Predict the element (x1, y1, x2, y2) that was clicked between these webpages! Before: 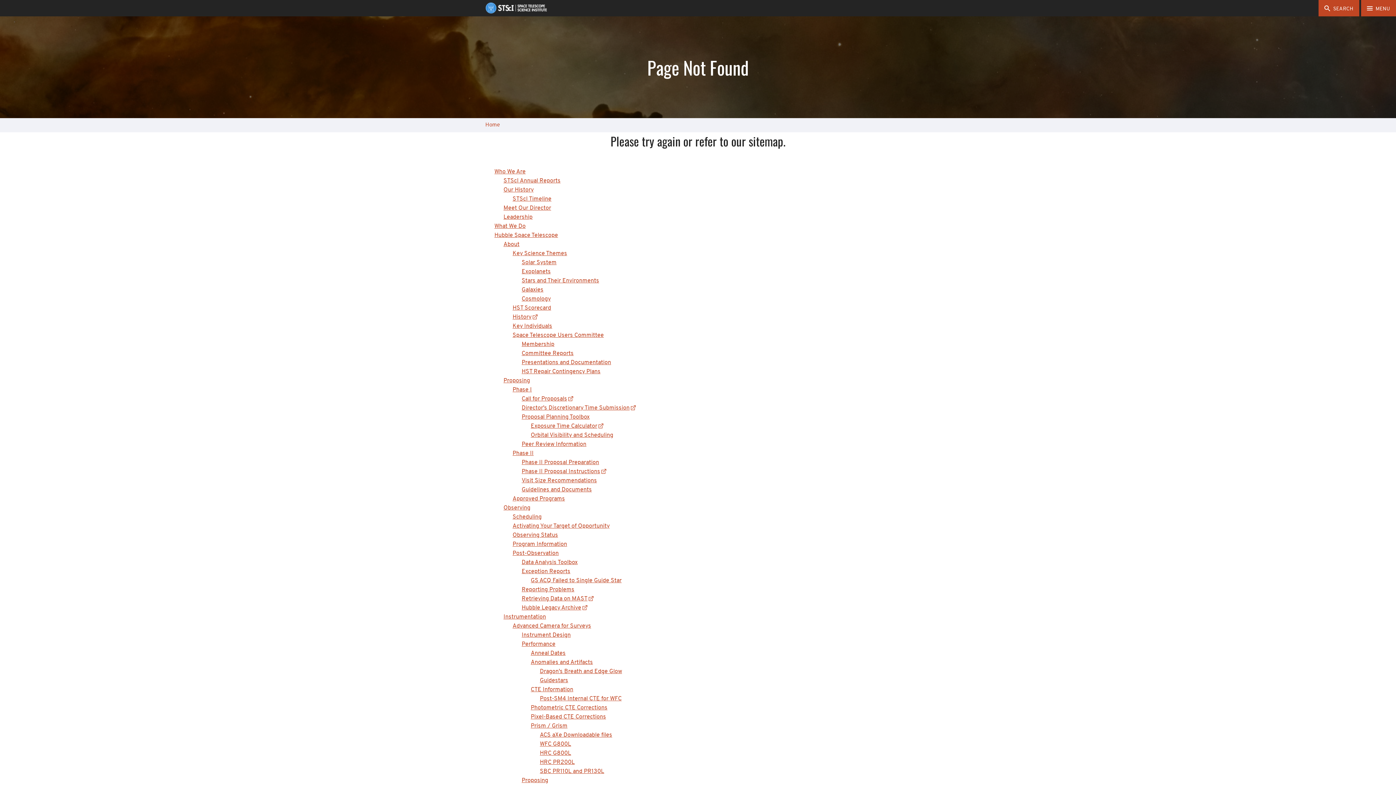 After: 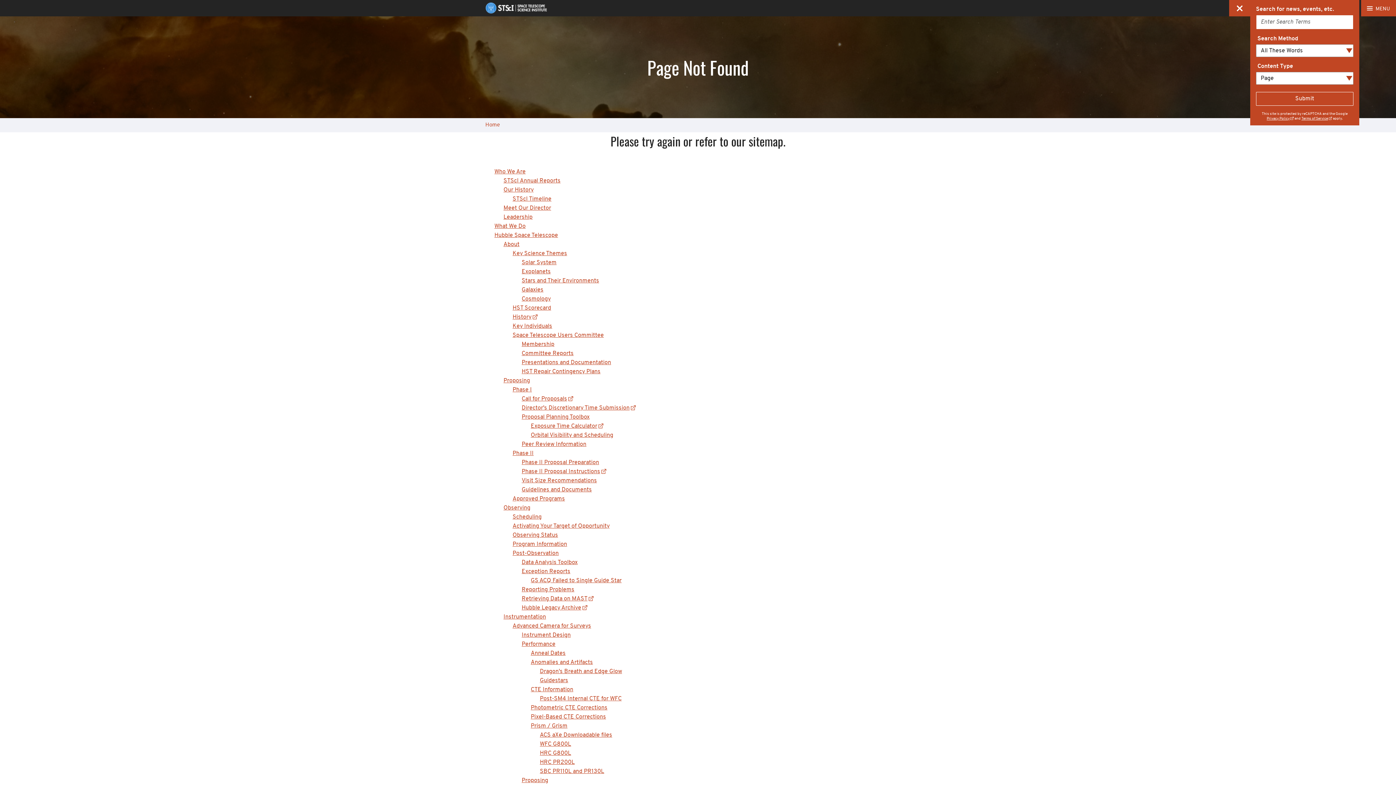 Action: label: search bbox: (1318, 0, 1359, 16)